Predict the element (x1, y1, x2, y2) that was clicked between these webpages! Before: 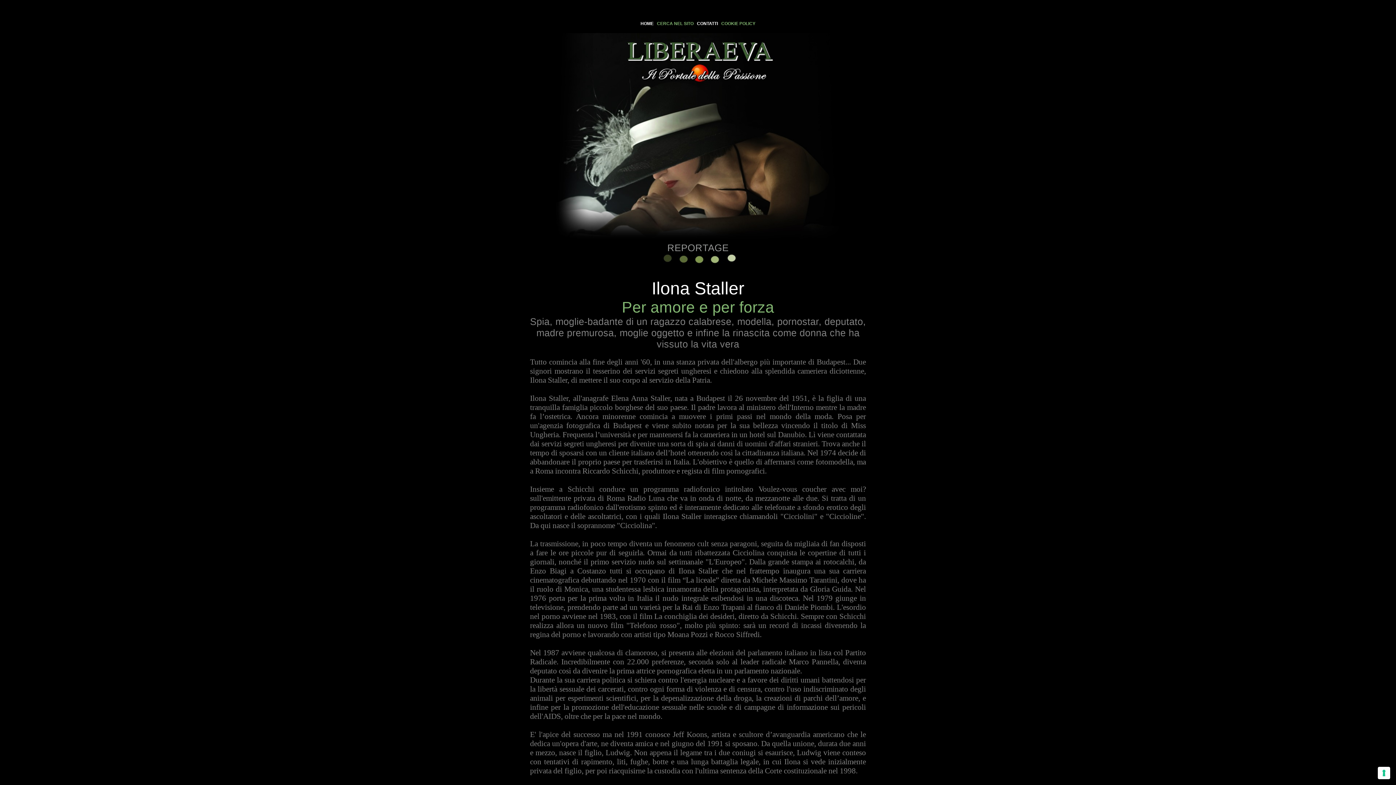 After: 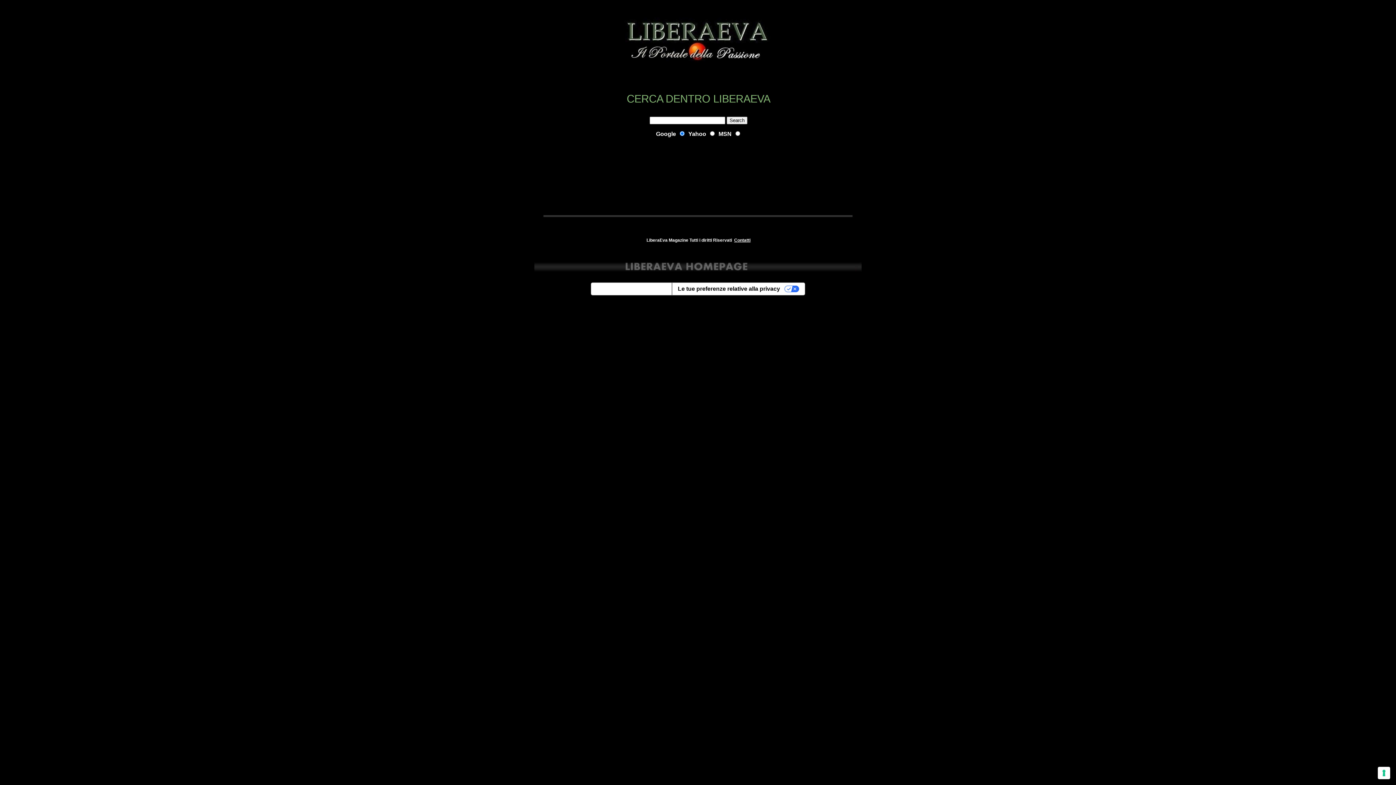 Action: bbox: (657, 20, 693, 26) label: CERCA NEL SITO